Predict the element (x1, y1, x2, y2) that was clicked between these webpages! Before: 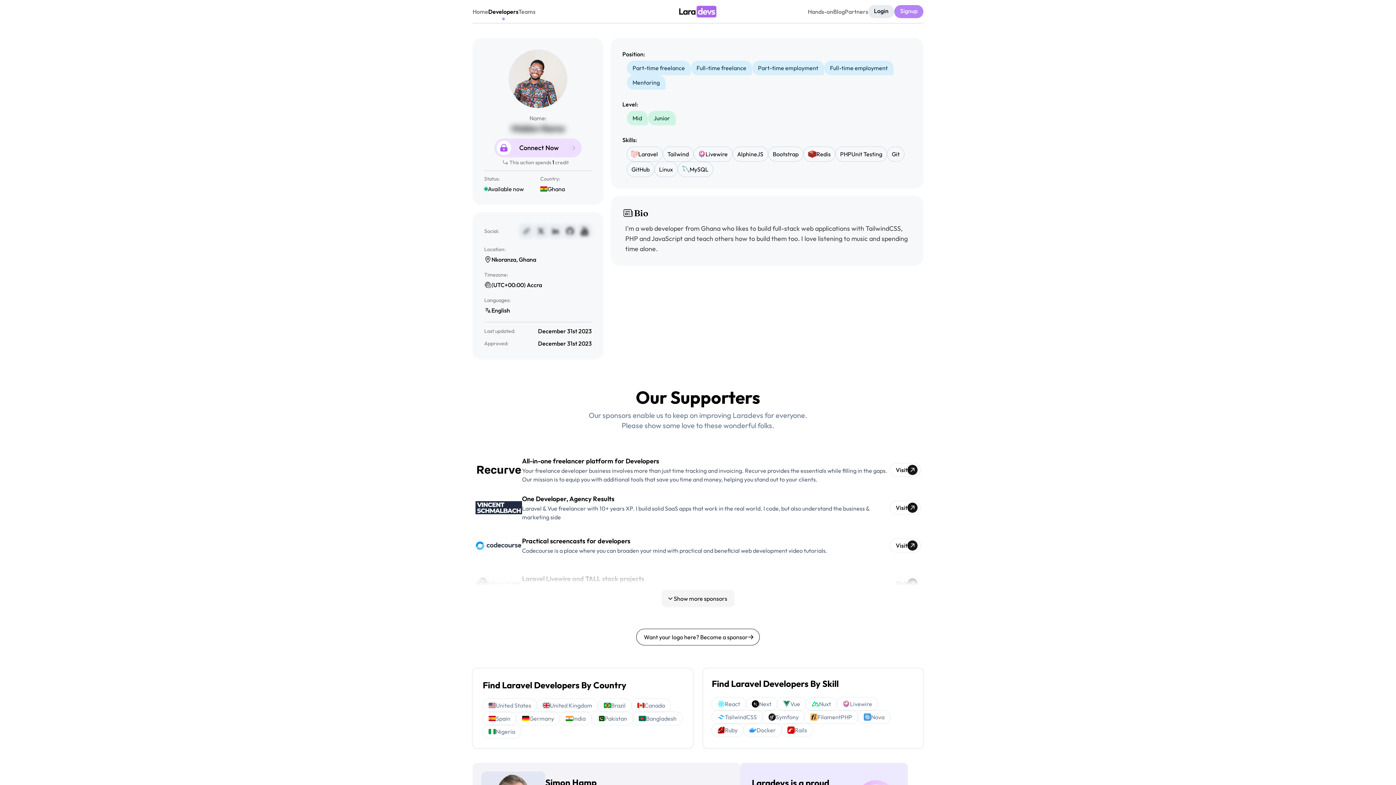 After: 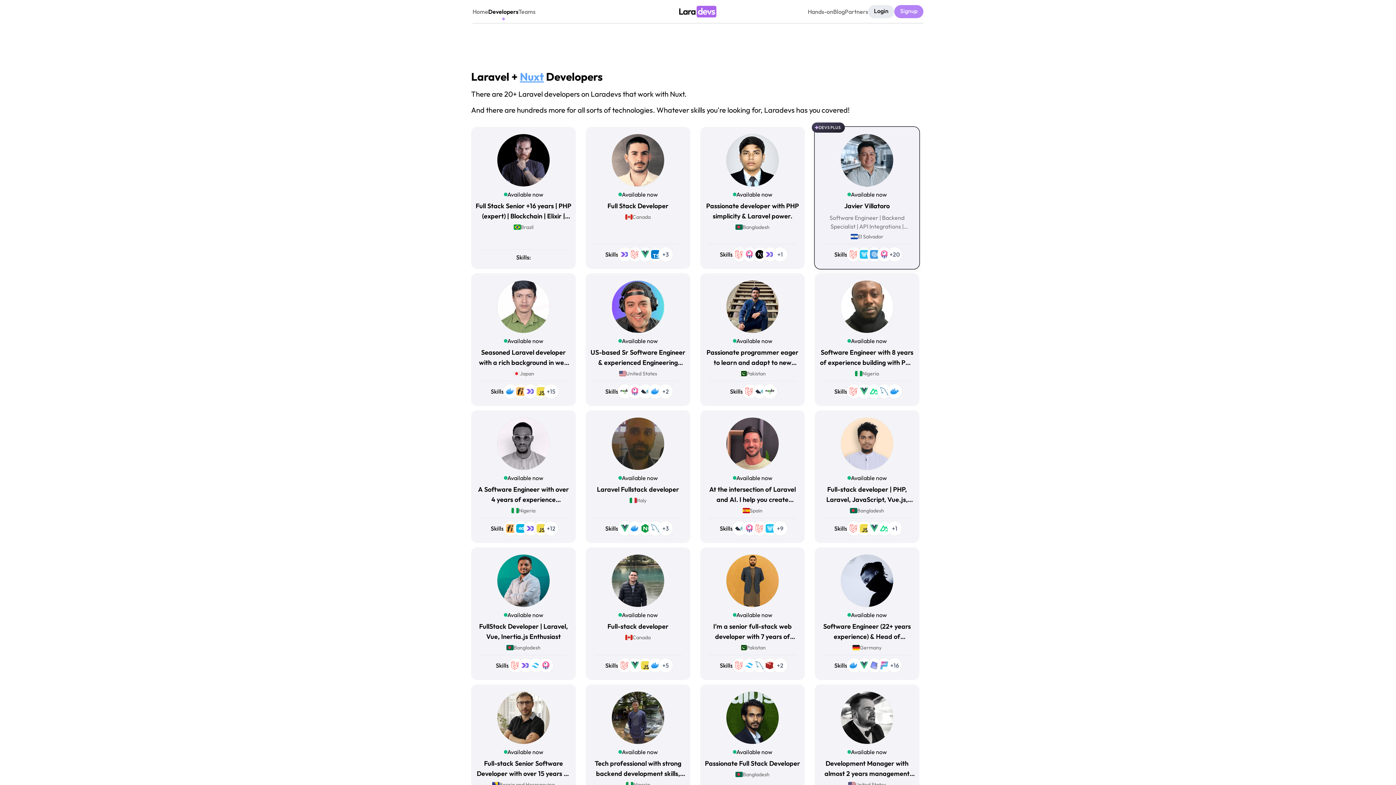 Action: bbox: (806, 697, 837, 710) label: Nuxt